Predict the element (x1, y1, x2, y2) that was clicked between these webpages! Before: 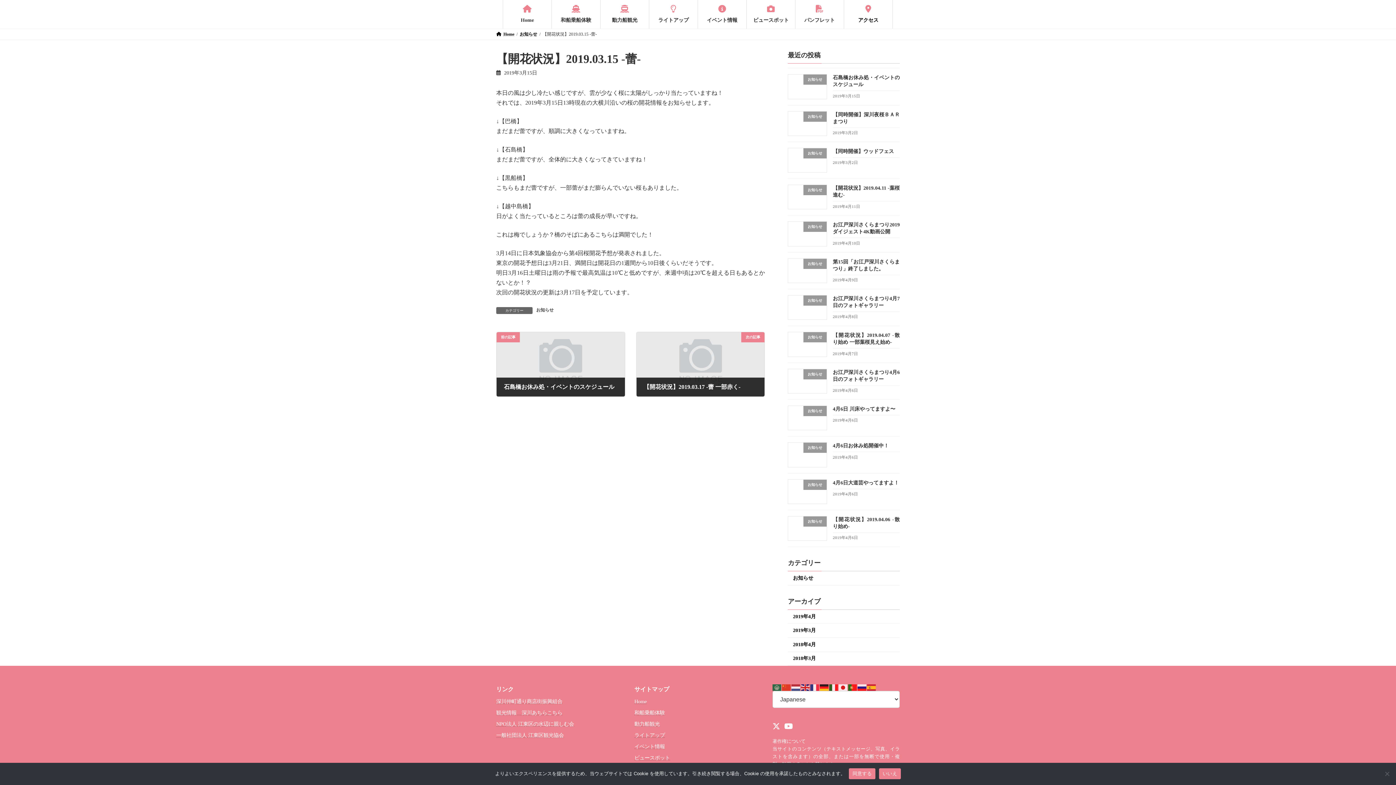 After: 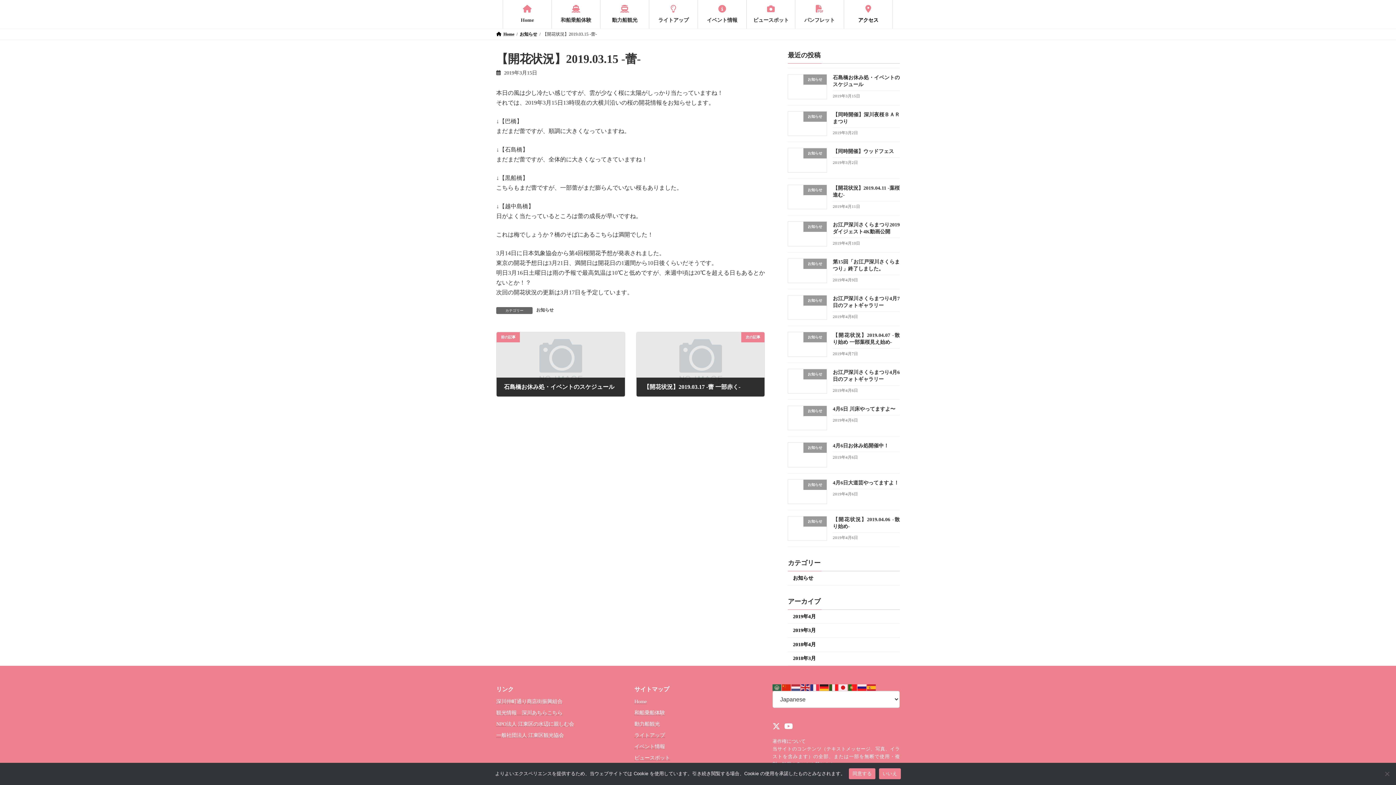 Action: bbox: (782, 685, 791, 690)